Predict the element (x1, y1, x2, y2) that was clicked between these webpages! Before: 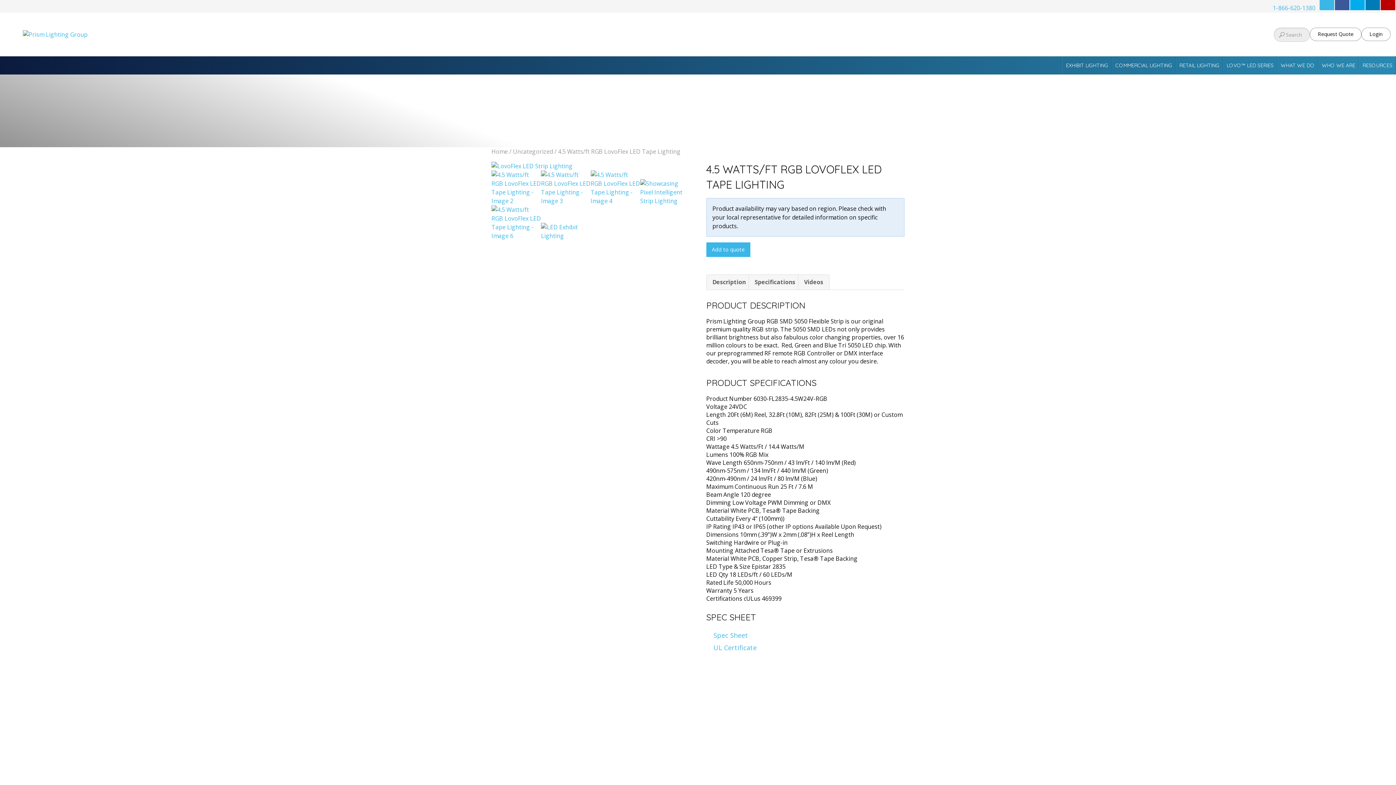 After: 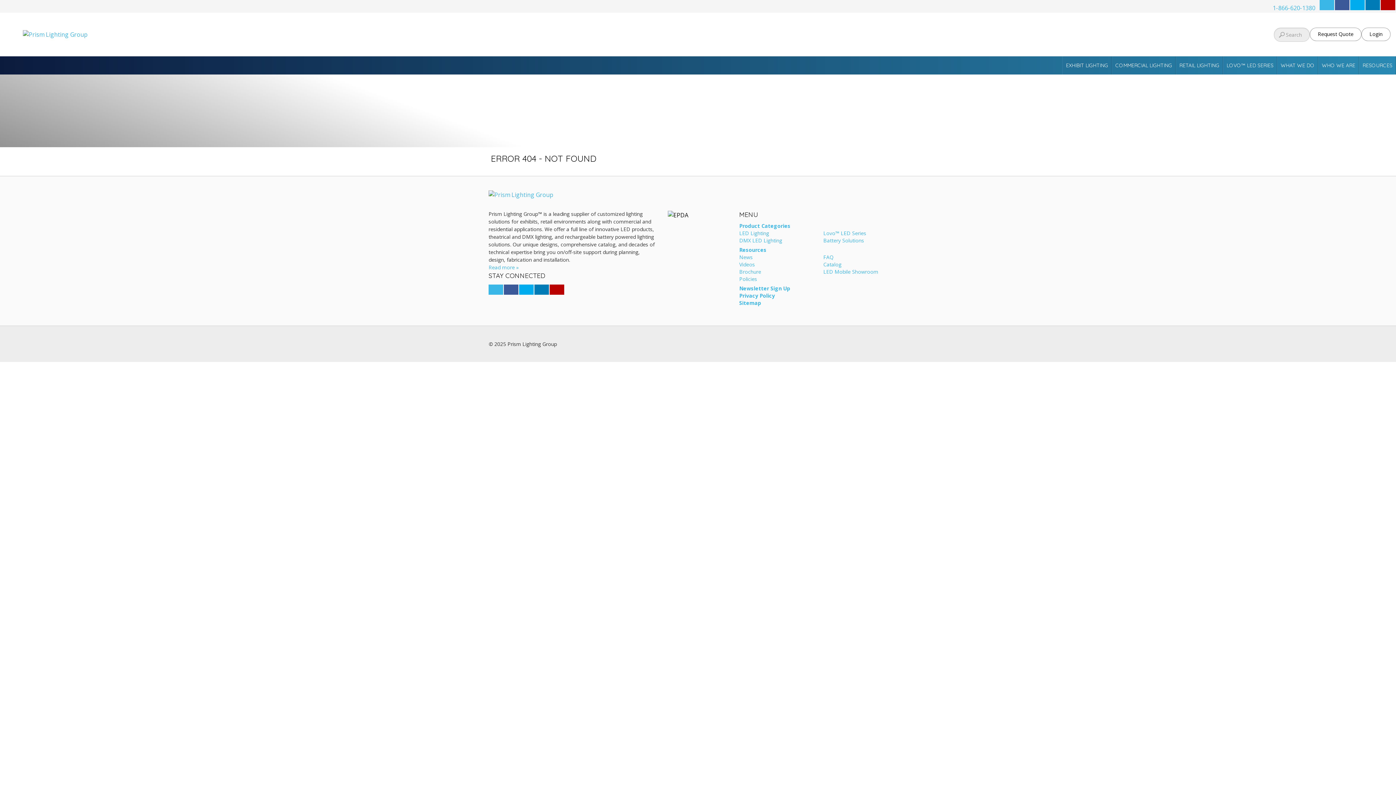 Action: bbox: (640, 179, 689, 205)